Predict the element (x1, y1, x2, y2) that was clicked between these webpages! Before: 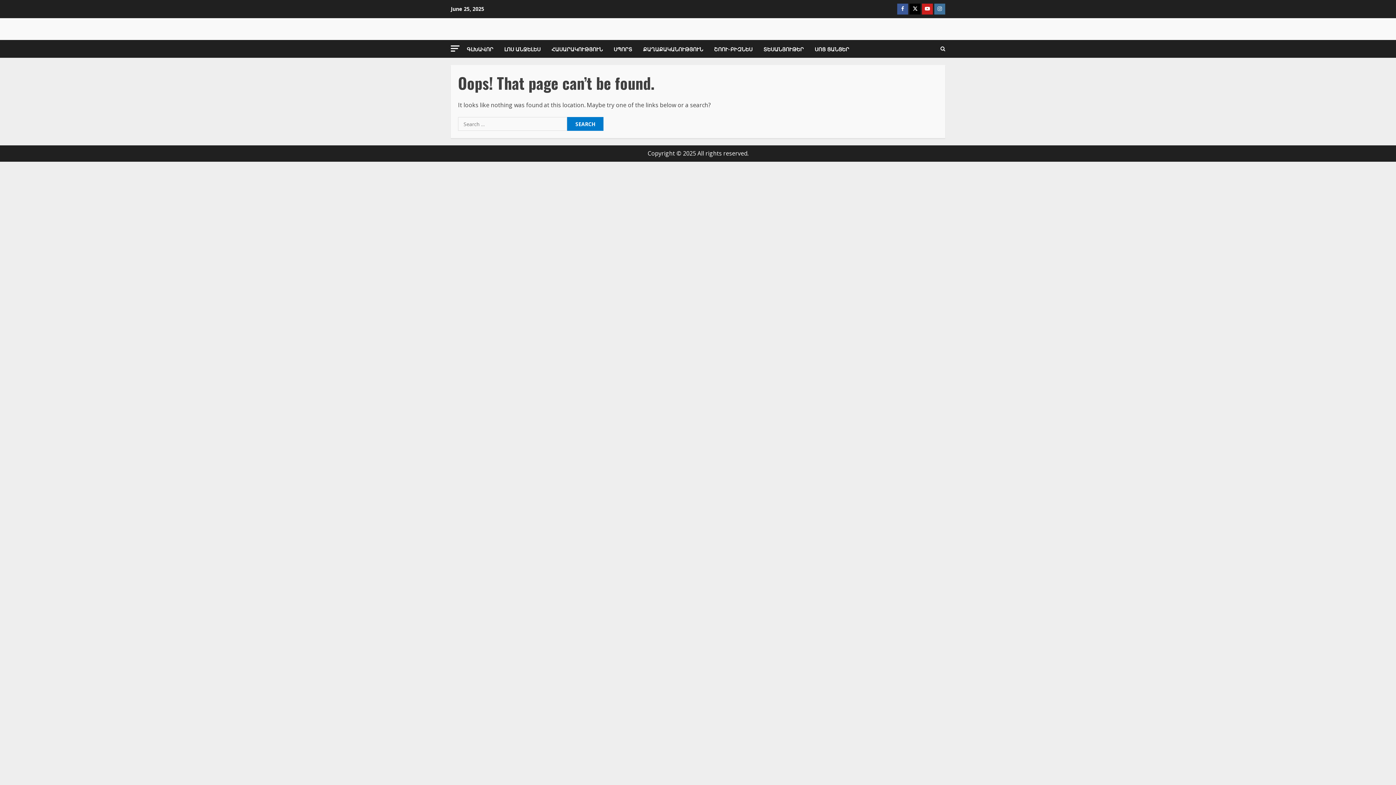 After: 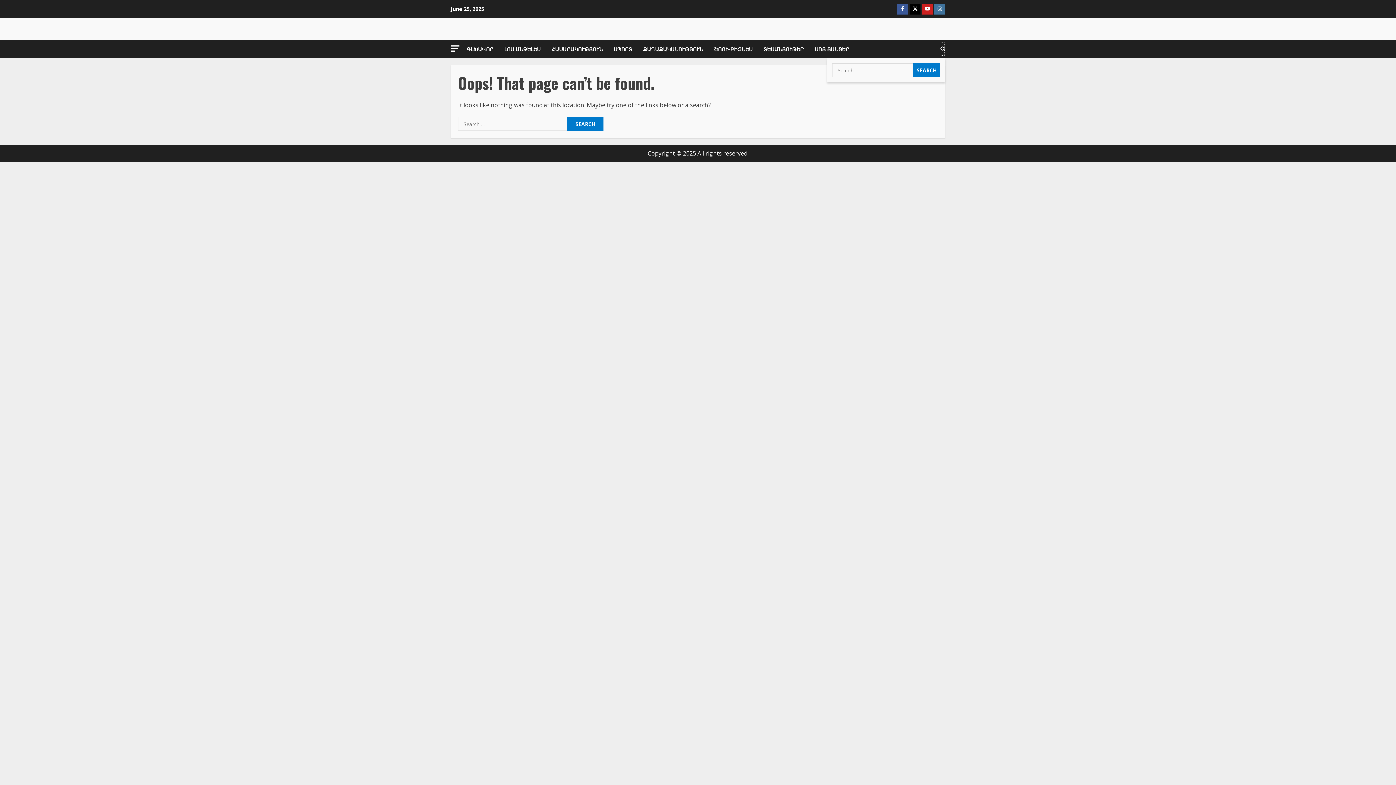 Action: bbox: (940, 42, 945, 55) label: Open search form